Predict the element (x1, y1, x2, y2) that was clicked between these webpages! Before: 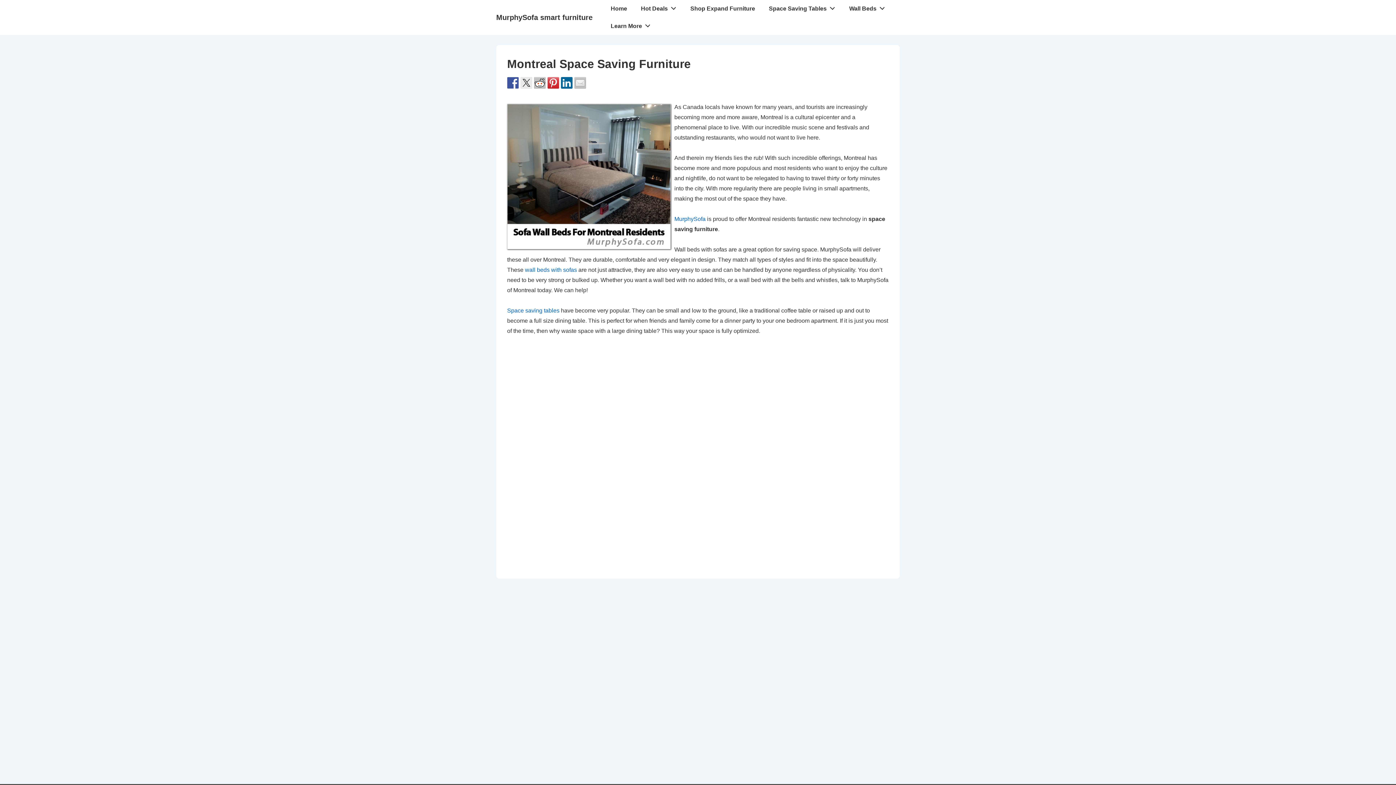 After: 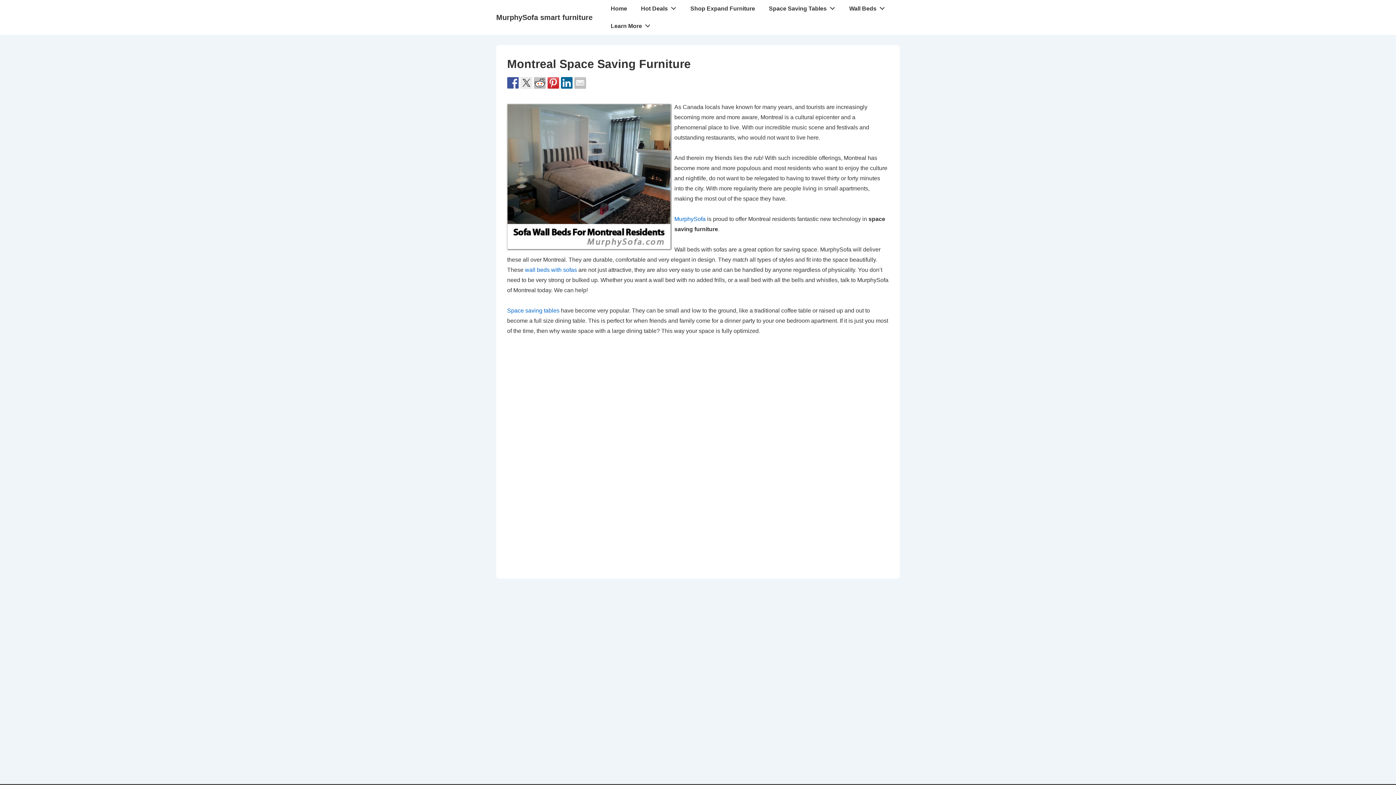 Action: bbox: (574, 77, 586, 88)